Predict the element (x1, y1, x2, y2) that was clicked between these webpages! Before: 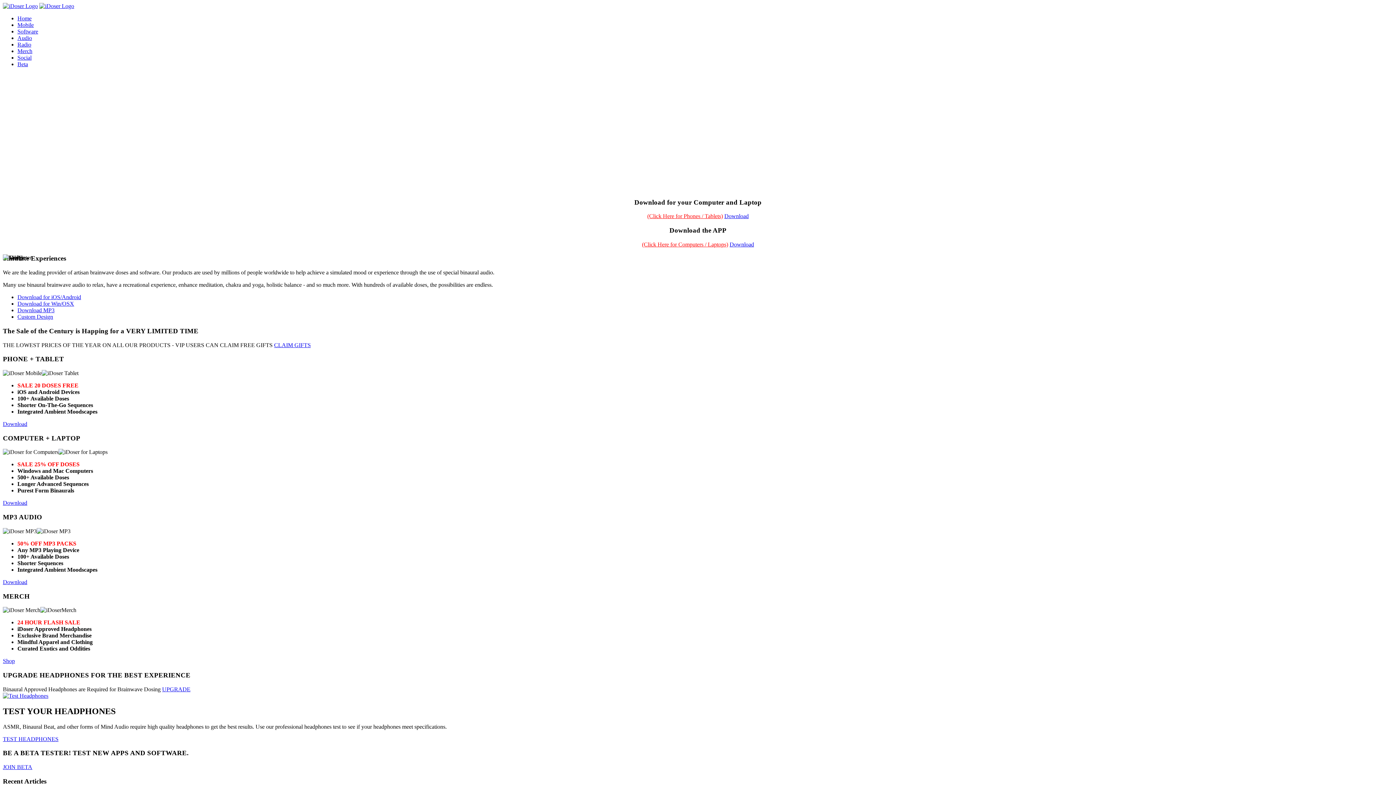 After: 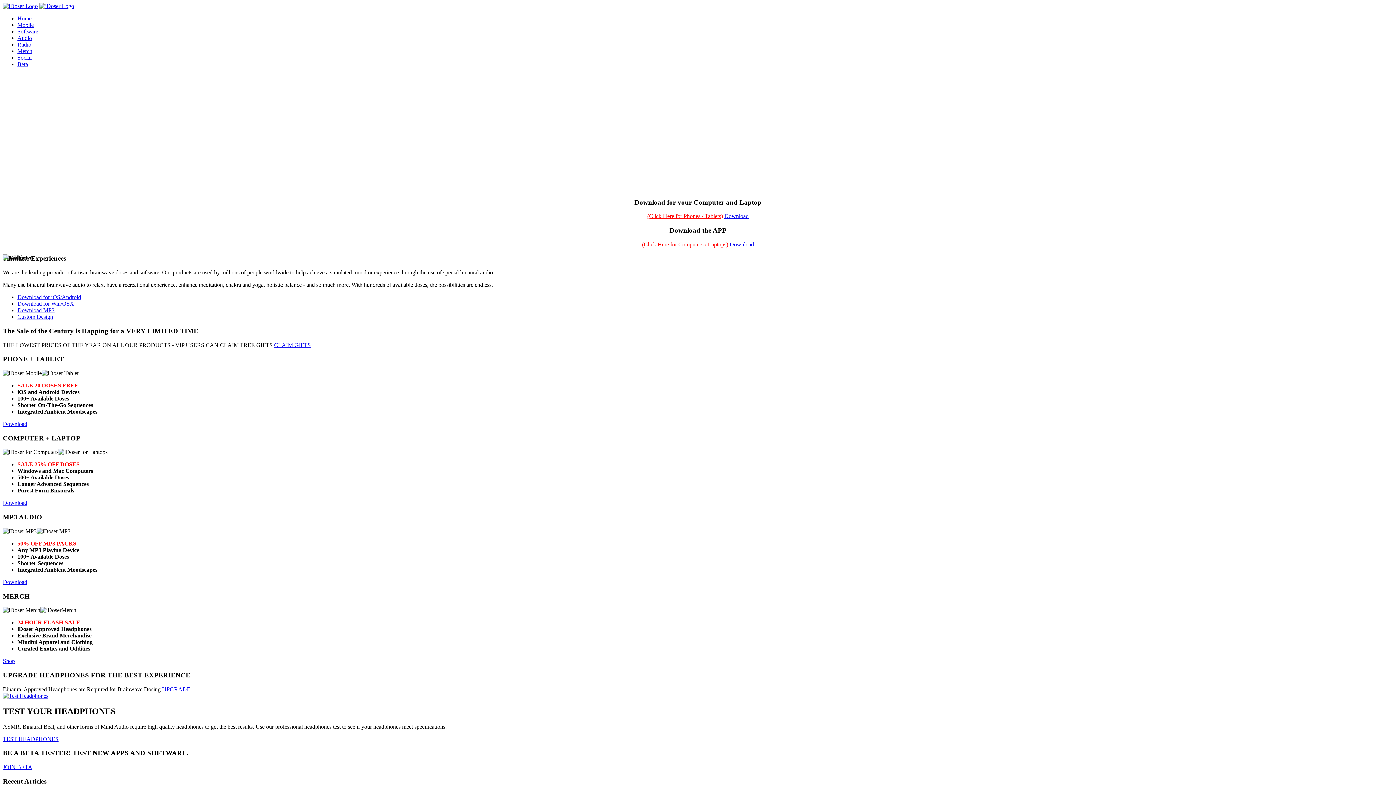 Action: bbox: (39, 2, 74, 9)